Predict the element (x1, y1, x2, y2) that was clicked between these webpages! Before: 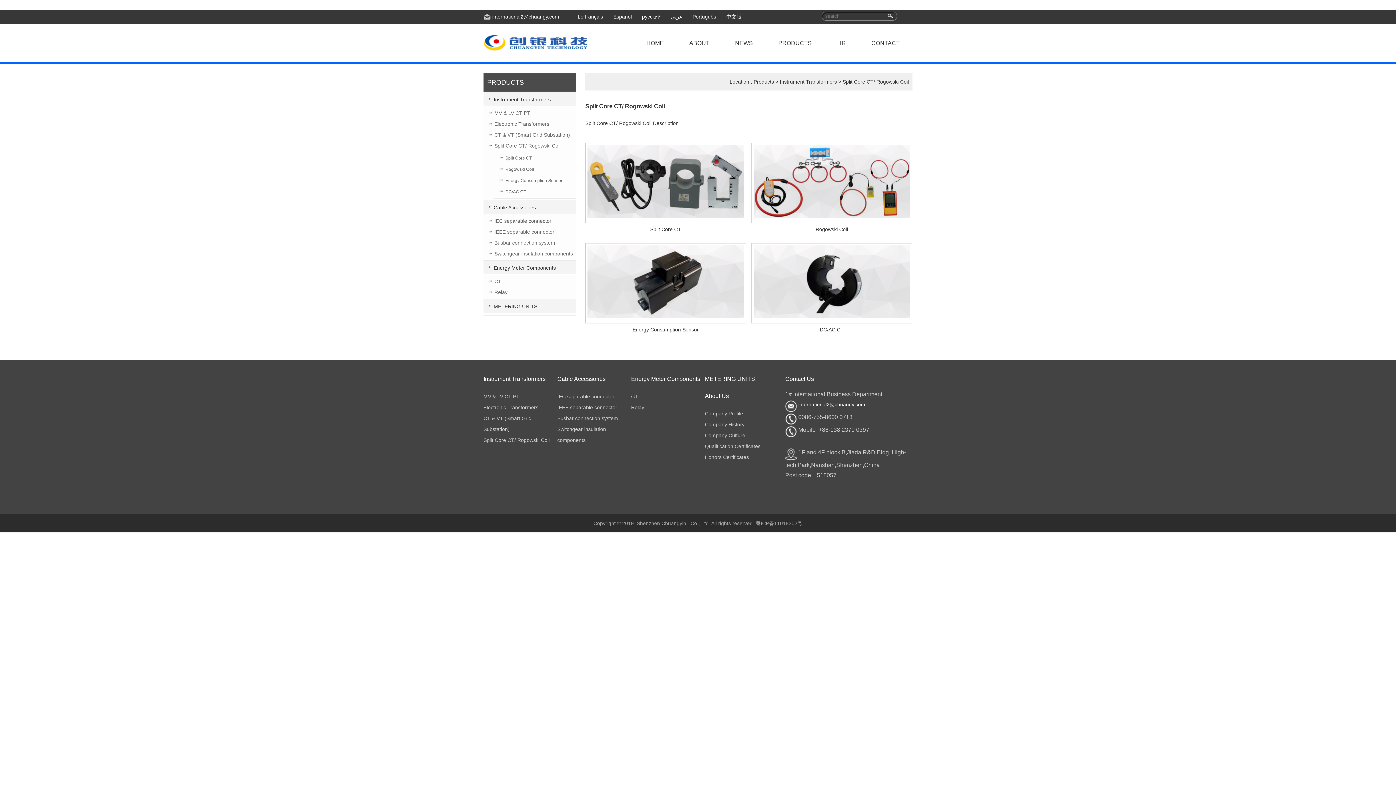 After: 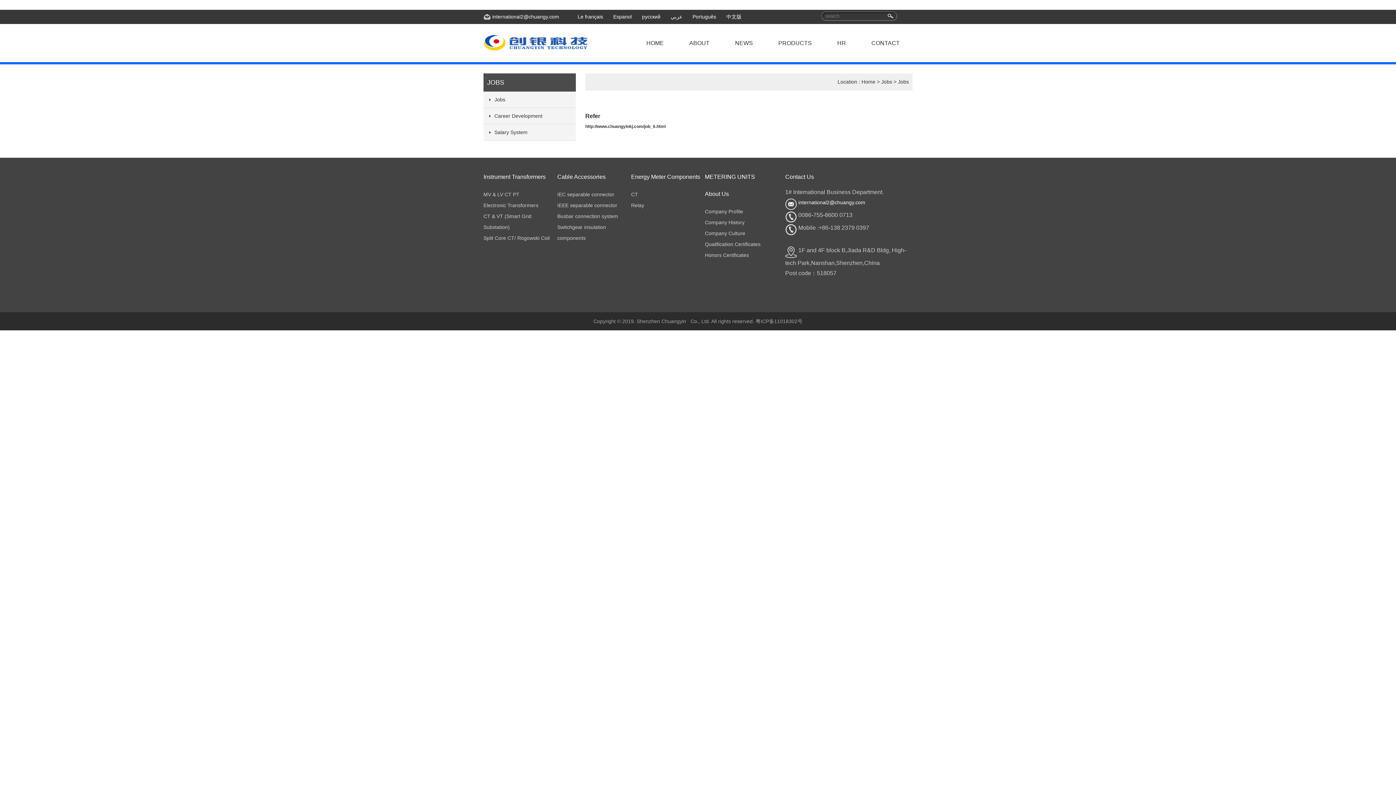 Action: bbox: (824, 40, 858, 46) label: HR